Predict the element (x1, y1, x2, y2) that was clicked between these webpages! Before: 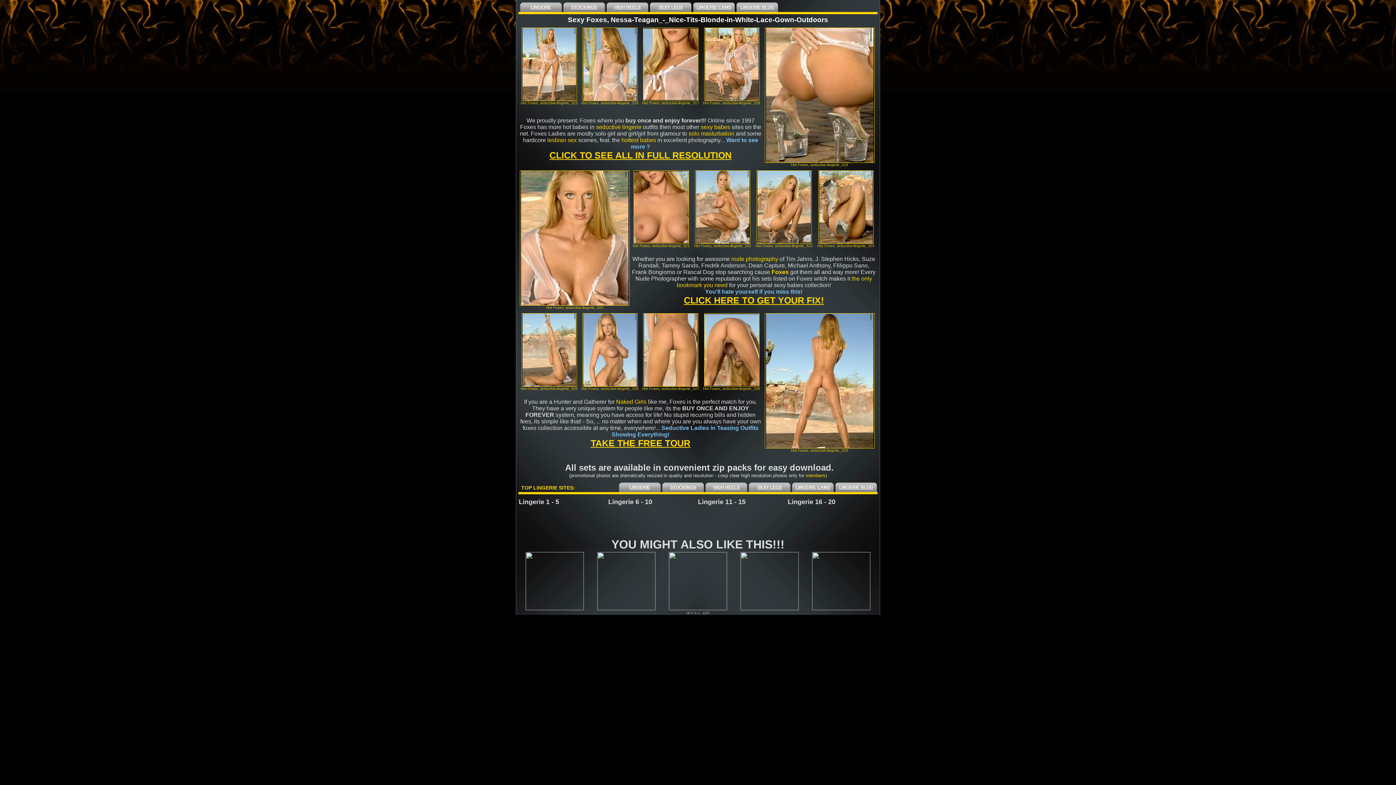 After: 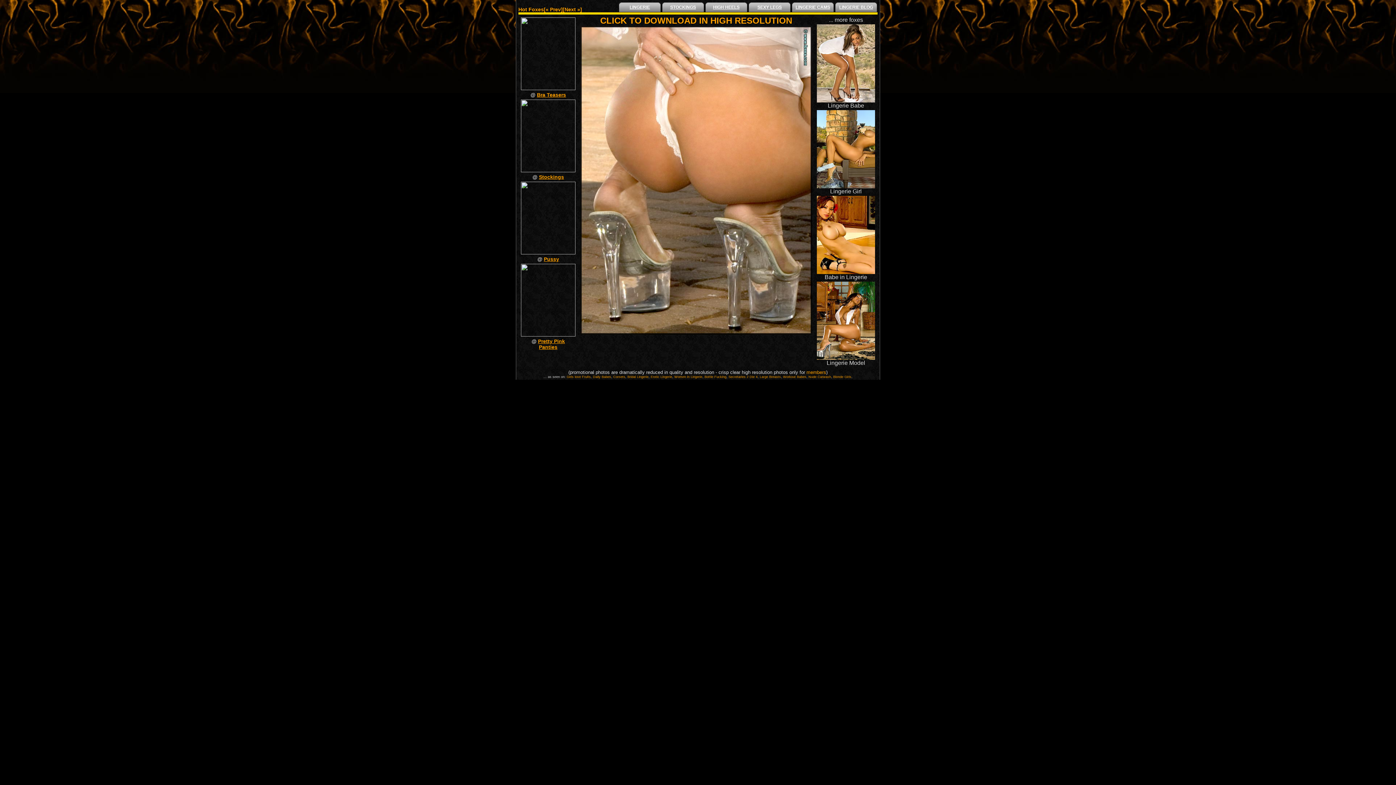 Action: bbox: (764, 157, 874, 164)